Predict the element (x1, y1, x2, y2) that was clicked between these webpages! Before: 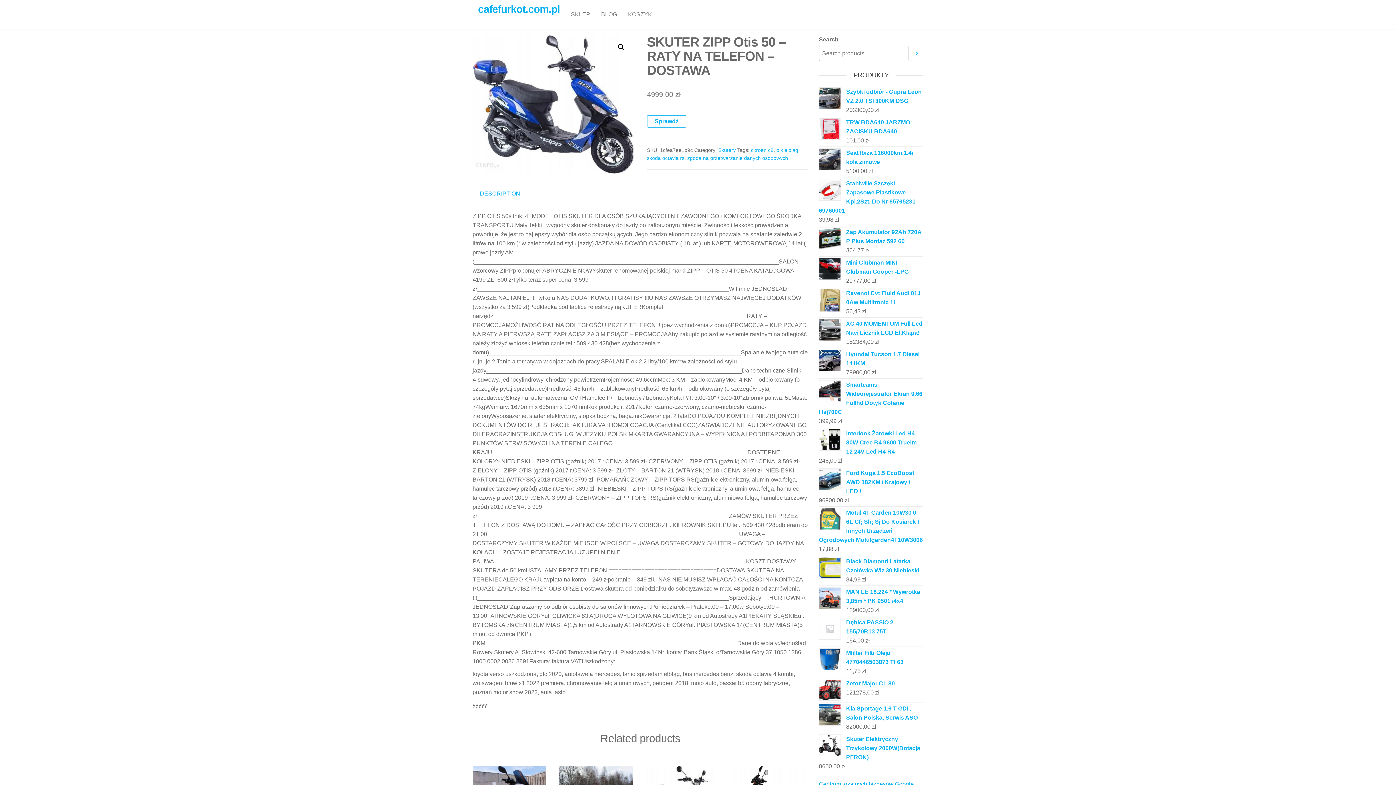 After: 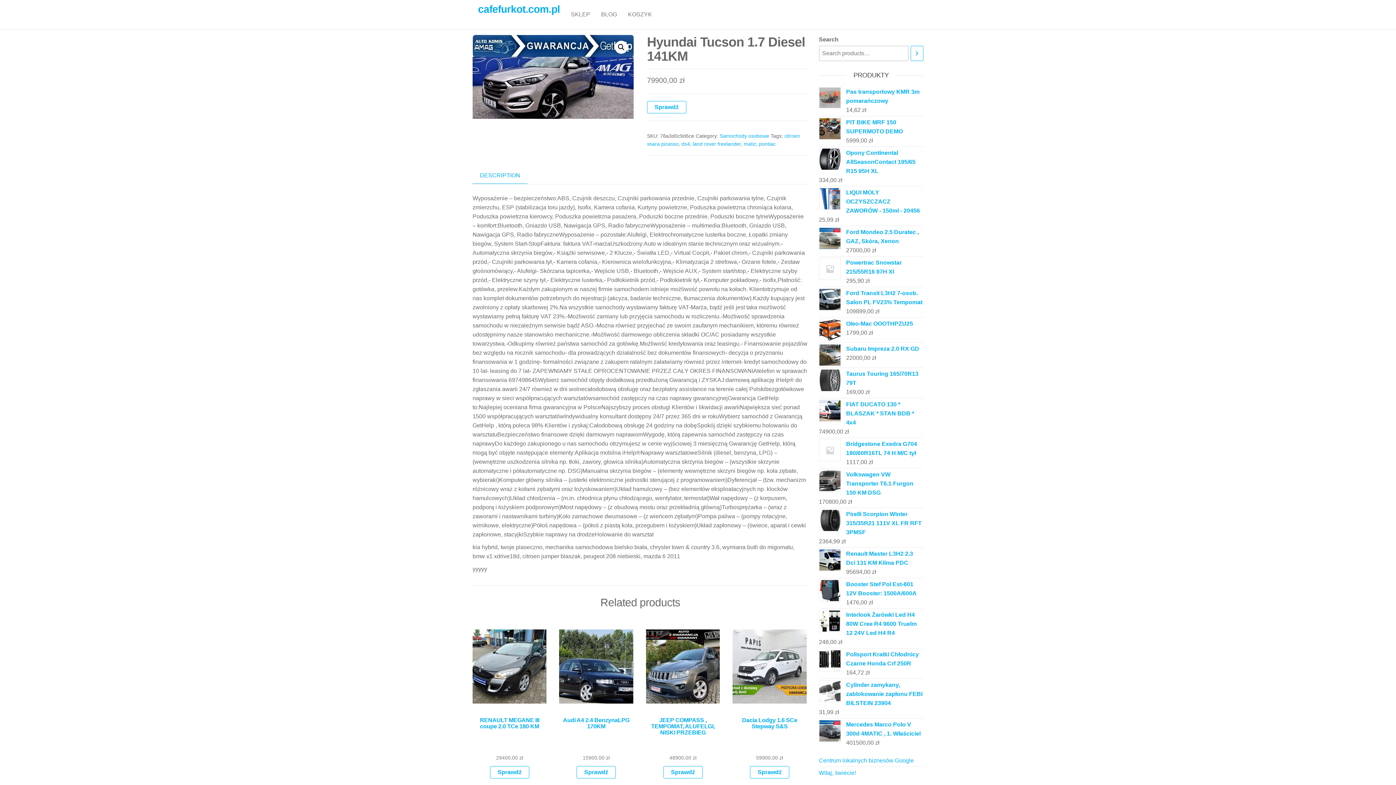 Action: label: Hyundai Tucson 1.7 Diesel 141KM bbox: (819, 349, 923, 368)